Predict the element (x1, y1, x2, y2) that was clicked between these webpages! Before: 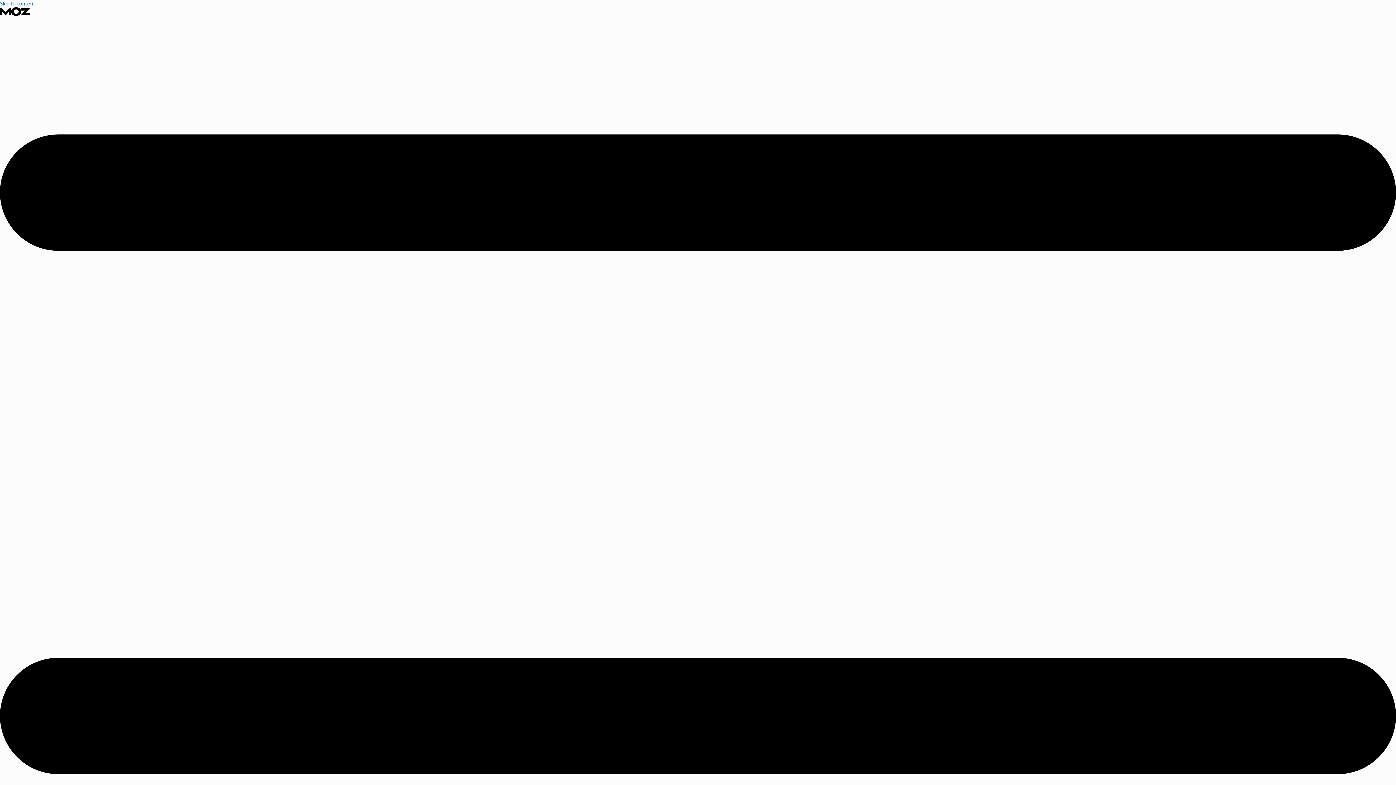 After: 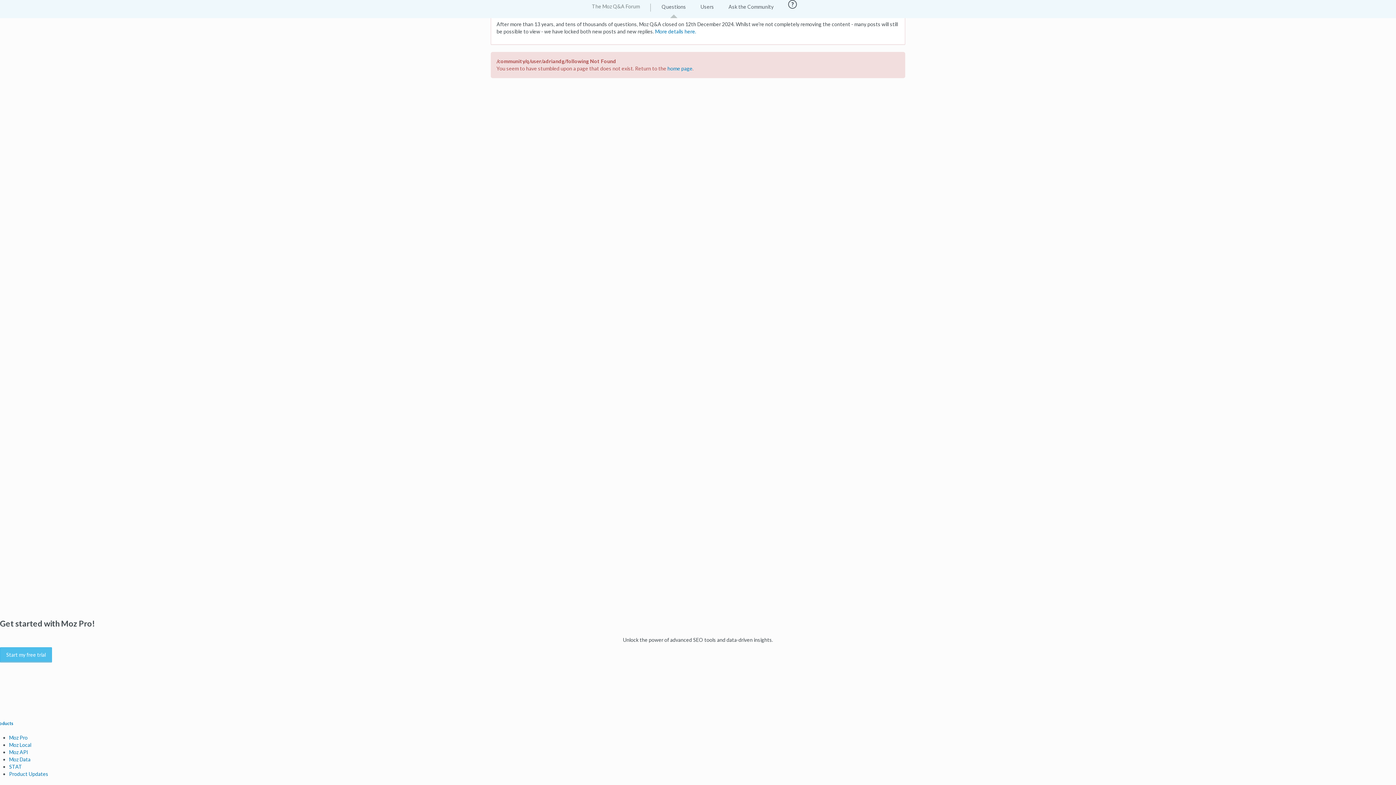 Action: label: Skip to content bbox: (0, 0, 35, 6)